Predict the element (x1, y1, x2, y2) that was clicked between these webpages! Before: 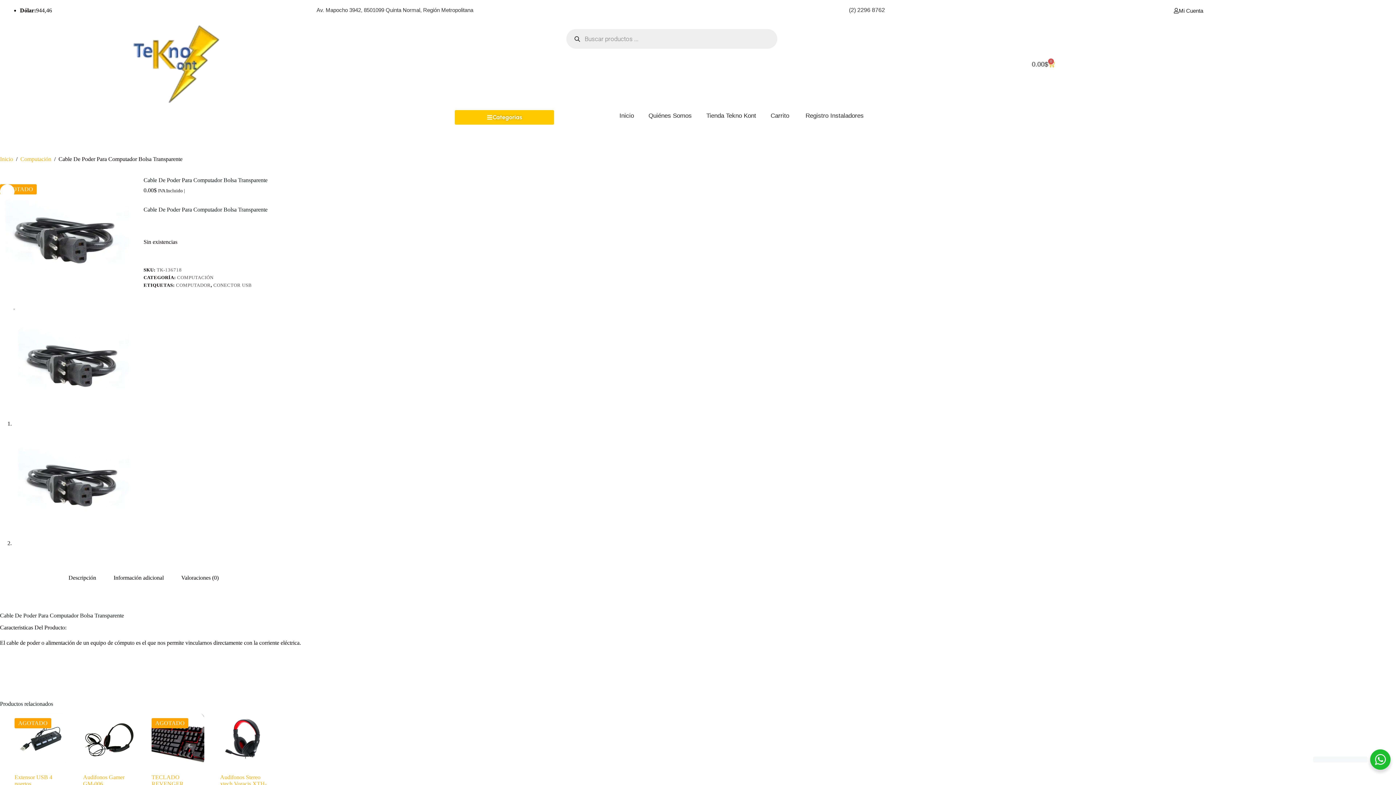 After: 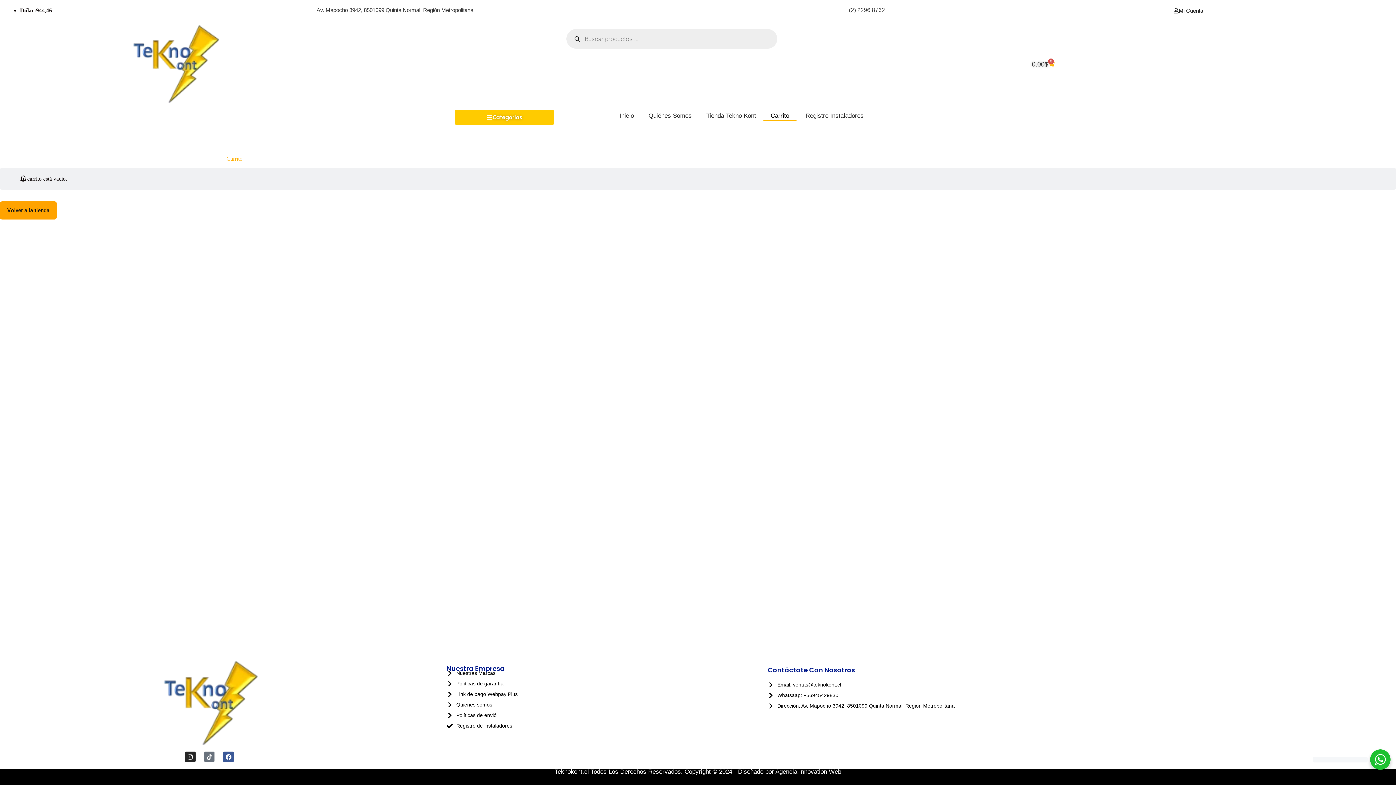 Action: bbox: (763, 110, 796, 121) label: Carrito